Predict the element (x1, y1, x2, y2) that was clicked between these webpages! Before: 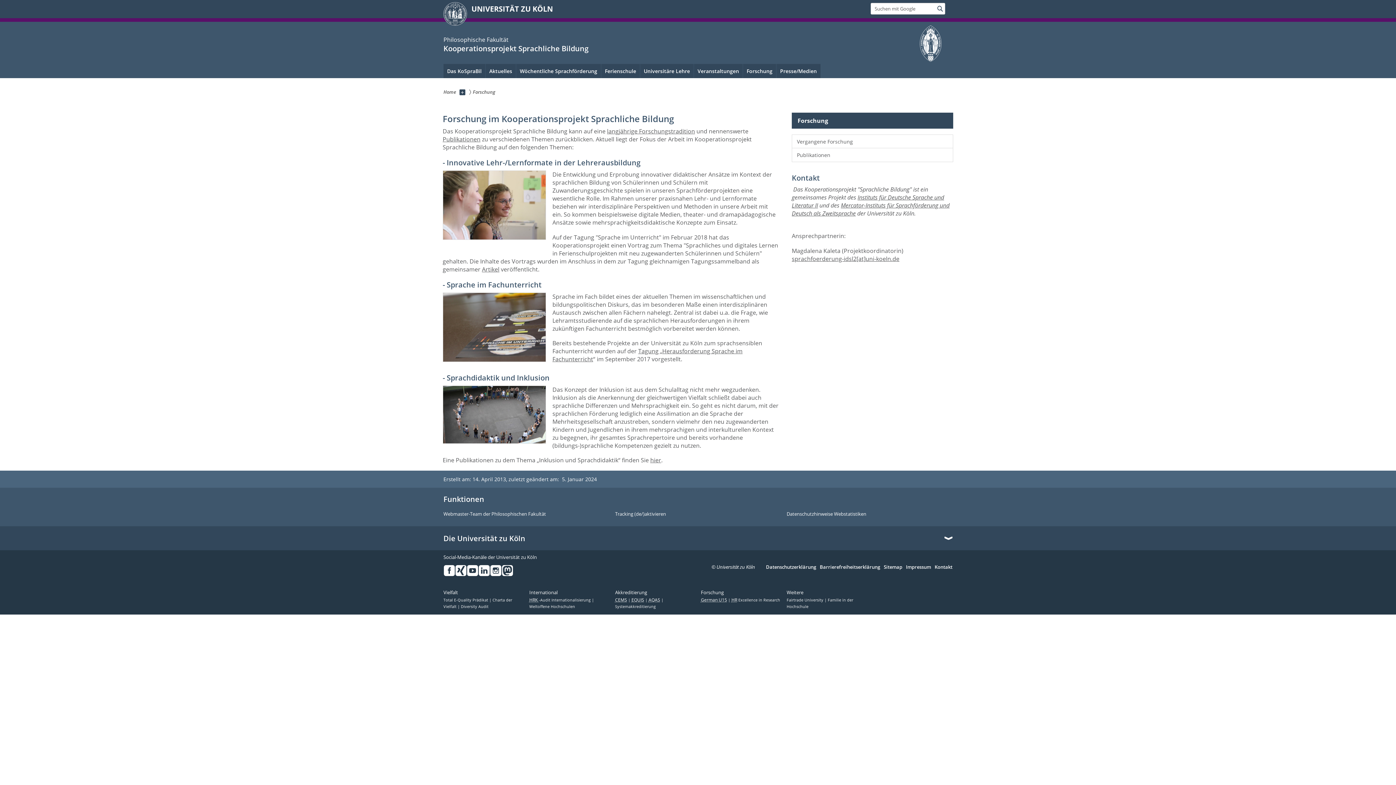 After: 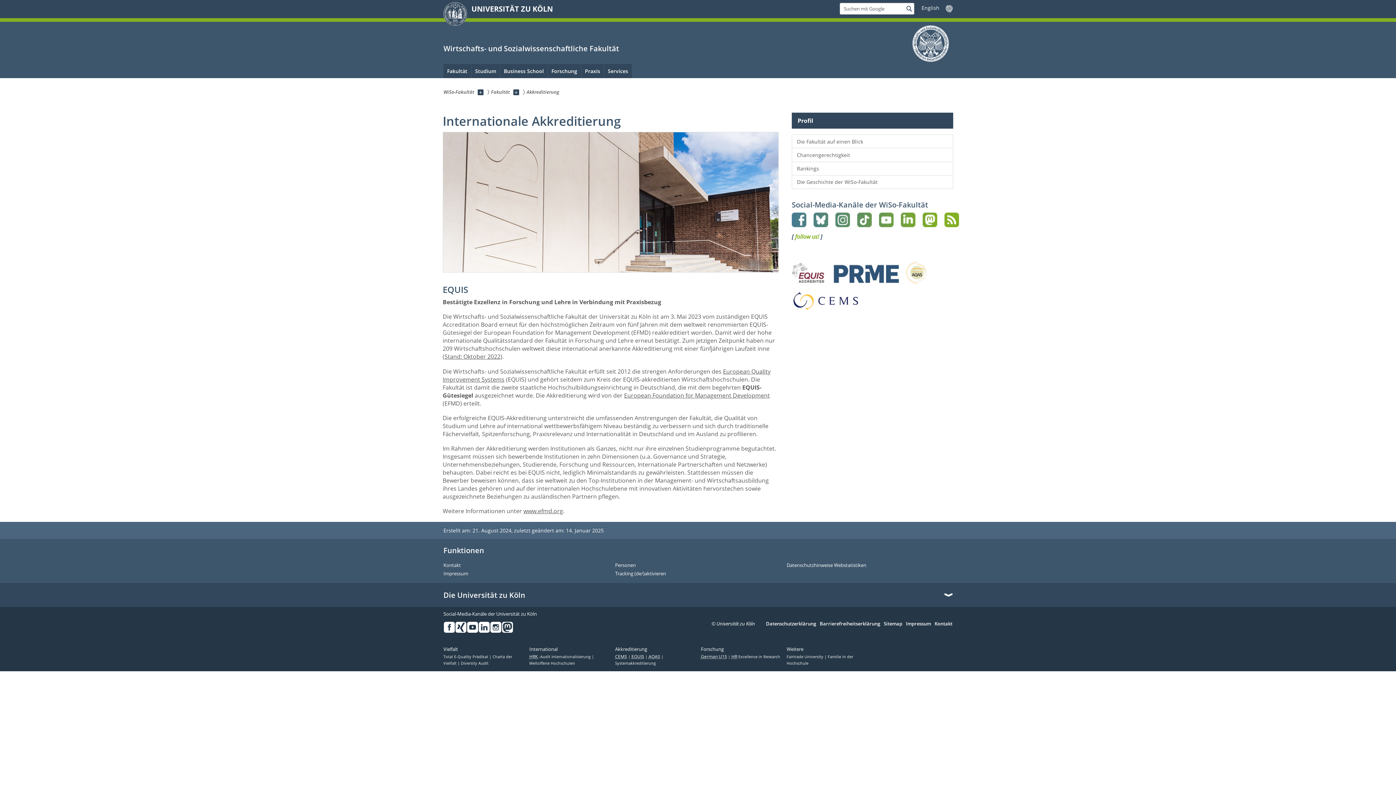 Action: label: EQUIS  bbox: (631, 597, 648, 602)